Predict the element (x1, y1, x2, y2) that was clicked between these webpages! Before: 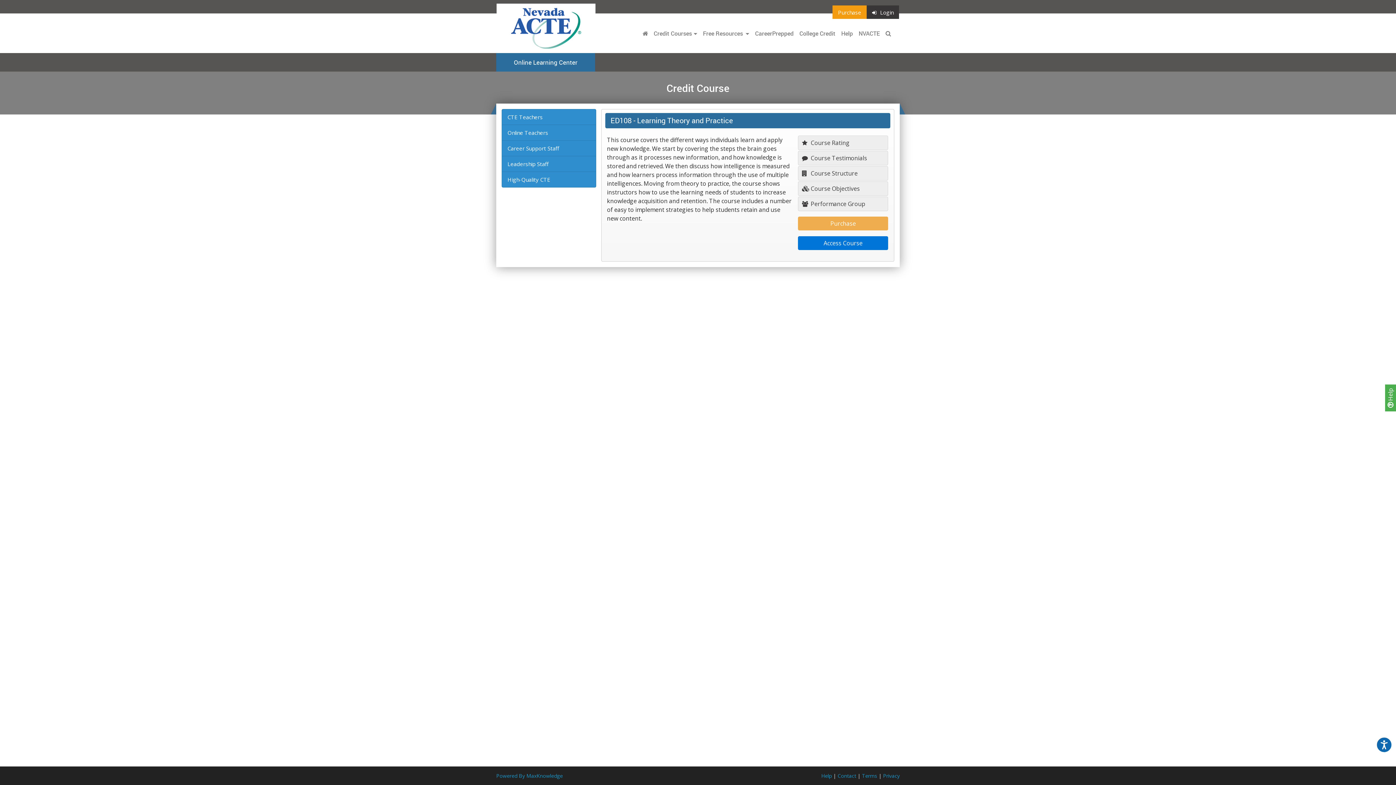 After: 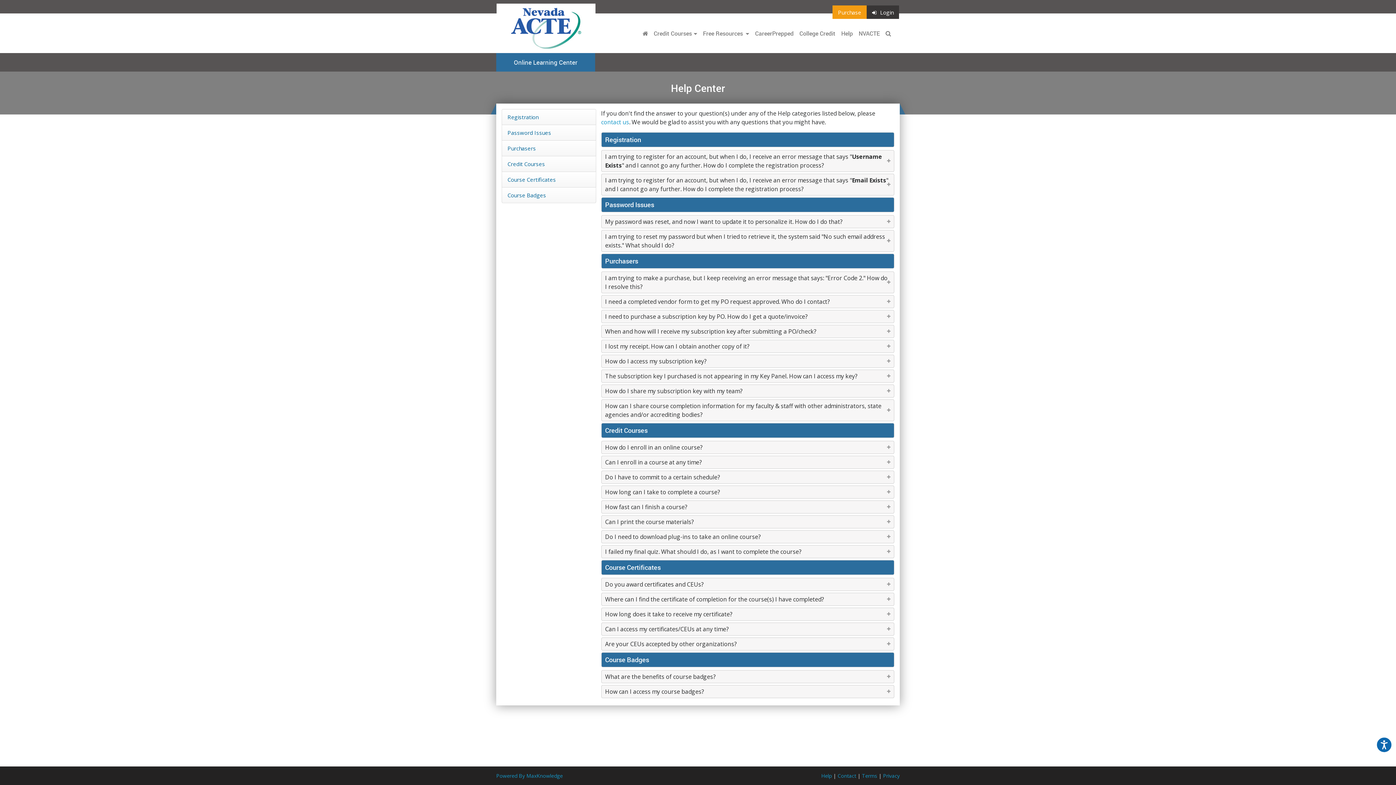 Action: label: Help bbox: (821, 772, 832, 779)